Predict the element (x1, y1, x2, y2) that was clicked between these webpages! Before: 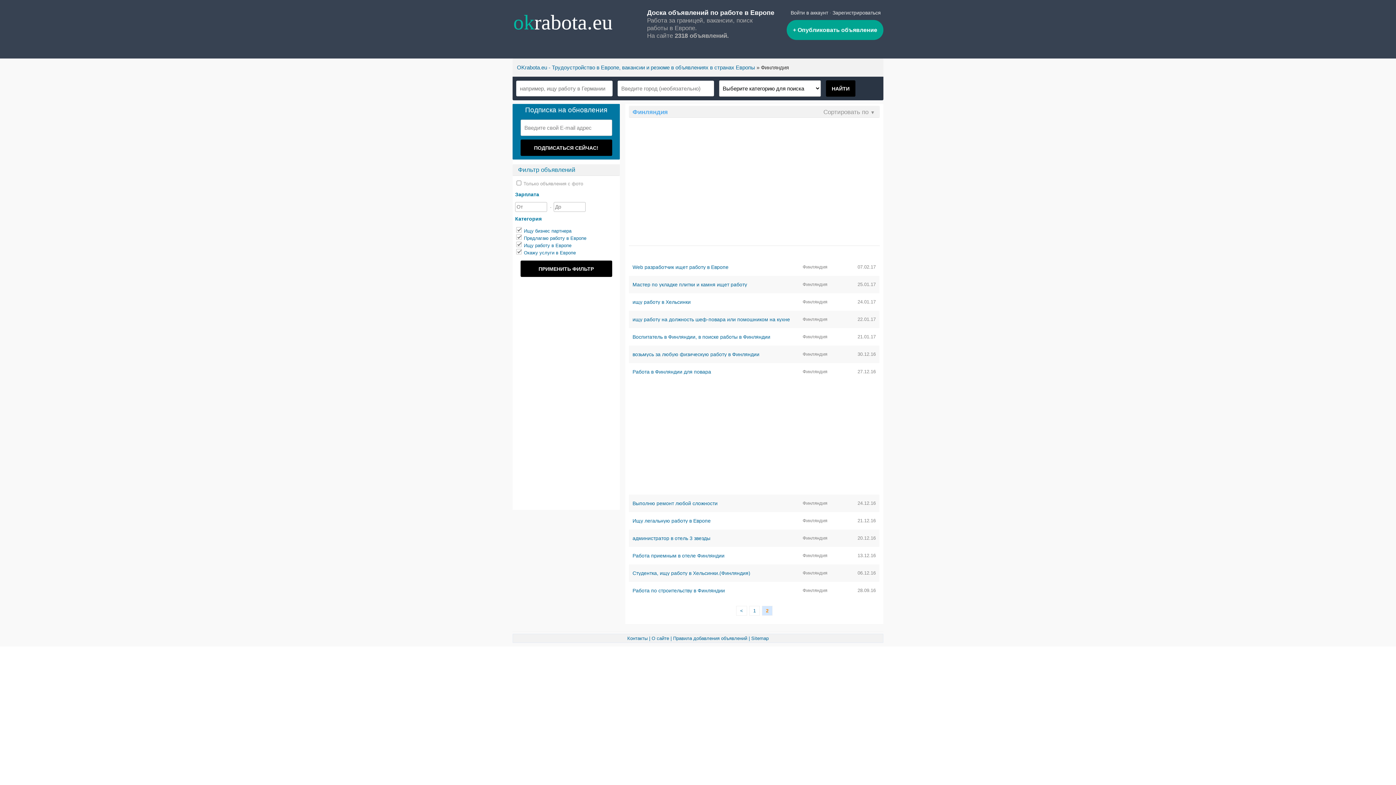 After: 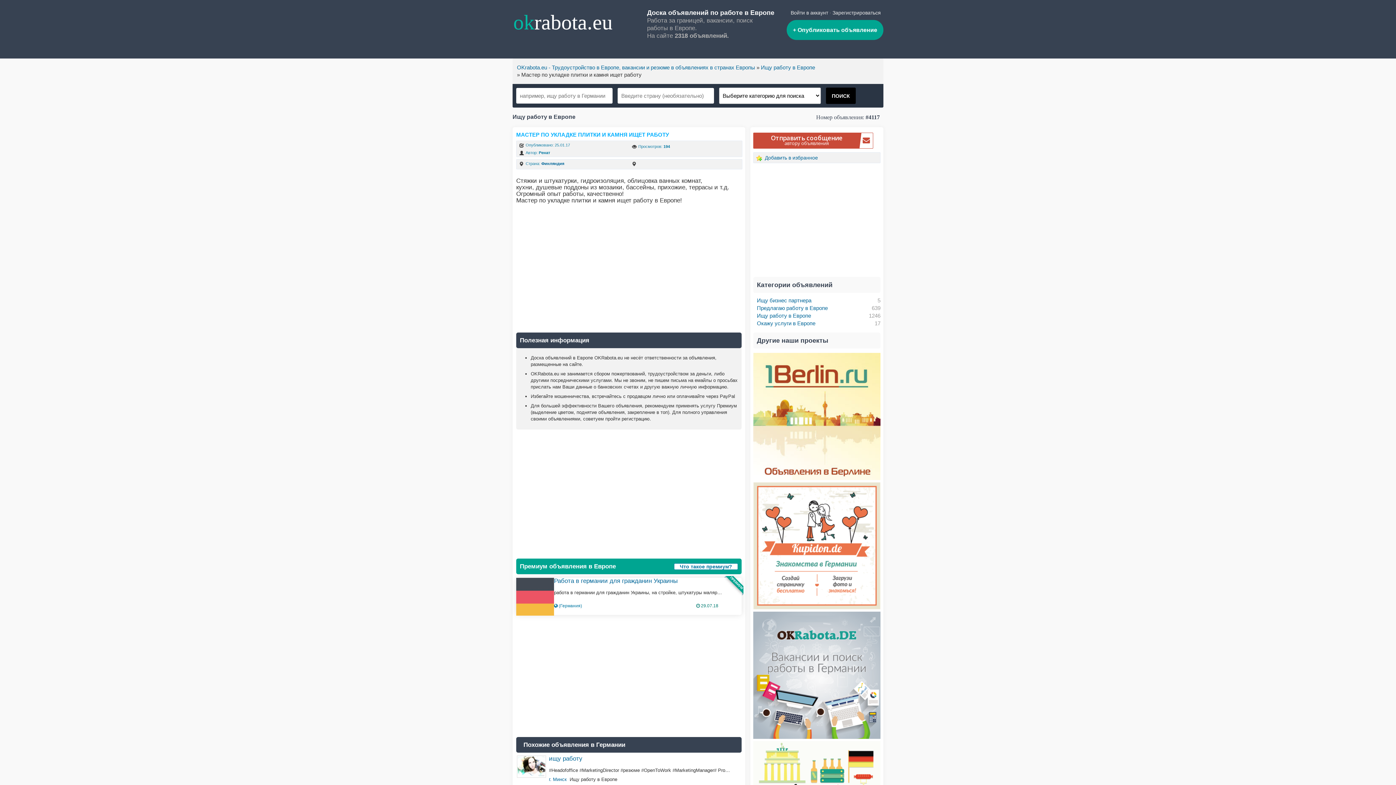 Action: label: Мастер по укладке плитки и камня ищет работу bbox: (632, 281, 747, 287)